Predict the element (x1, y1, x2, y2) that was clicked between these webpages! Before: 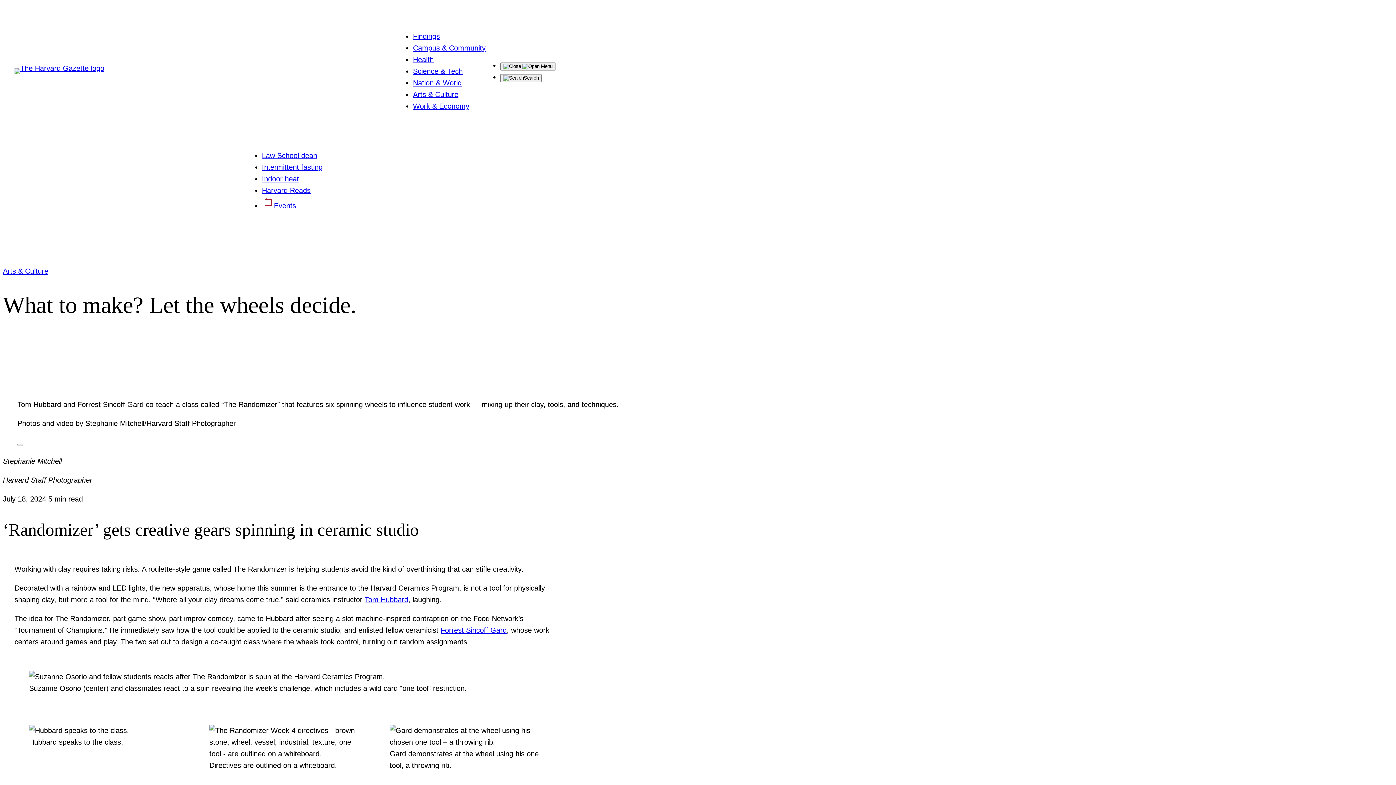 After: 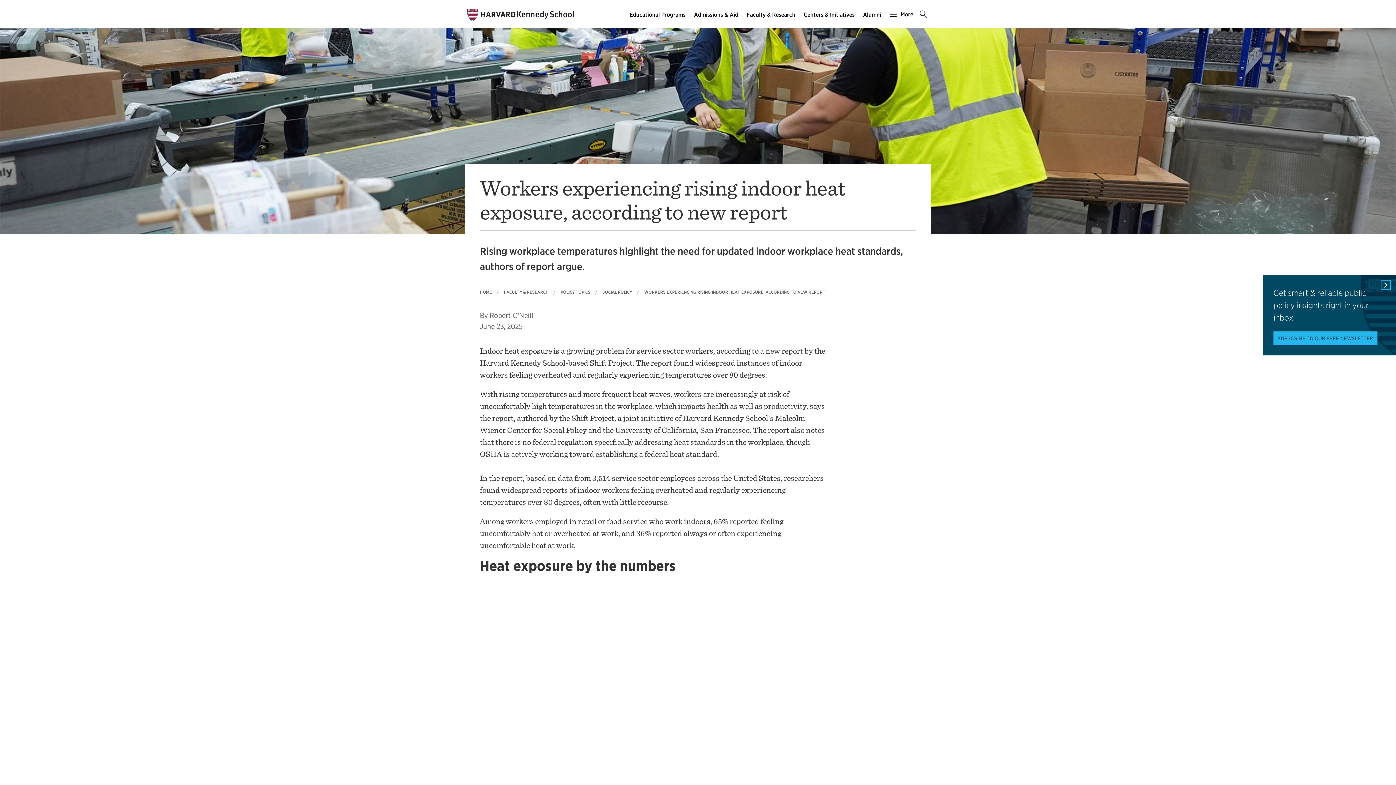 Action: bbox: (262, 174, 299, 182) label: Indoor heat